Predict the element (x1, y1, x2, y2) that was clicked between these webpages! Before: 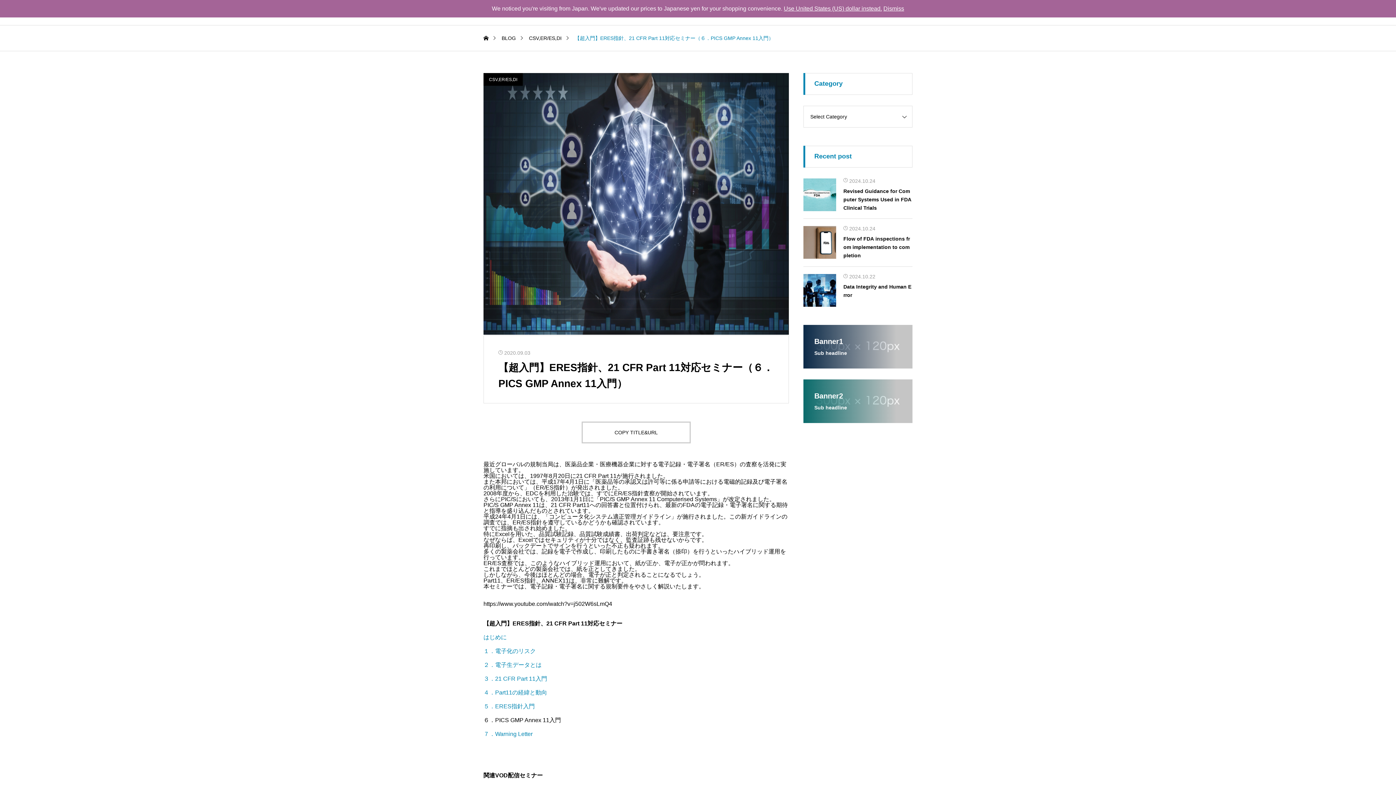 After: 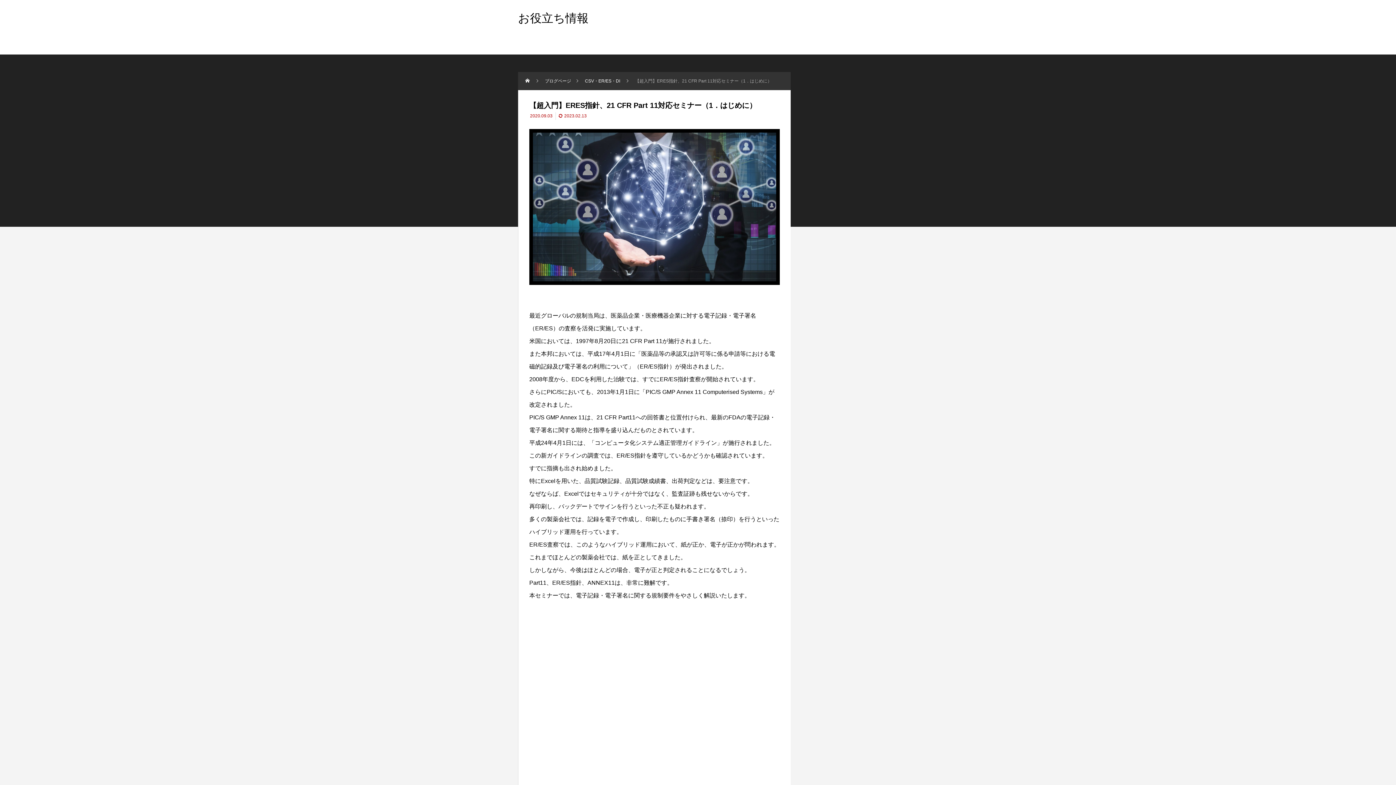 Action: bbox: (483, 634, 506, 640) label: はじめに